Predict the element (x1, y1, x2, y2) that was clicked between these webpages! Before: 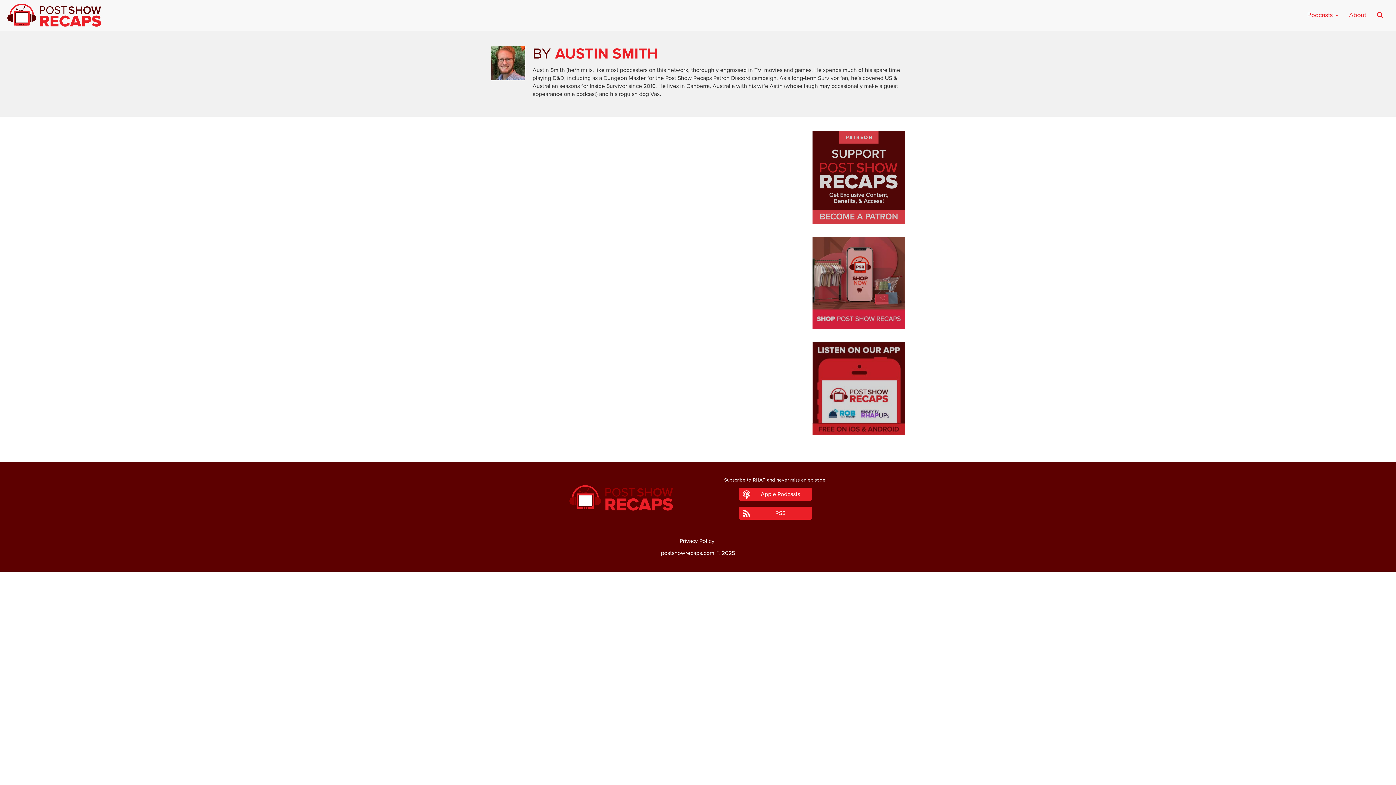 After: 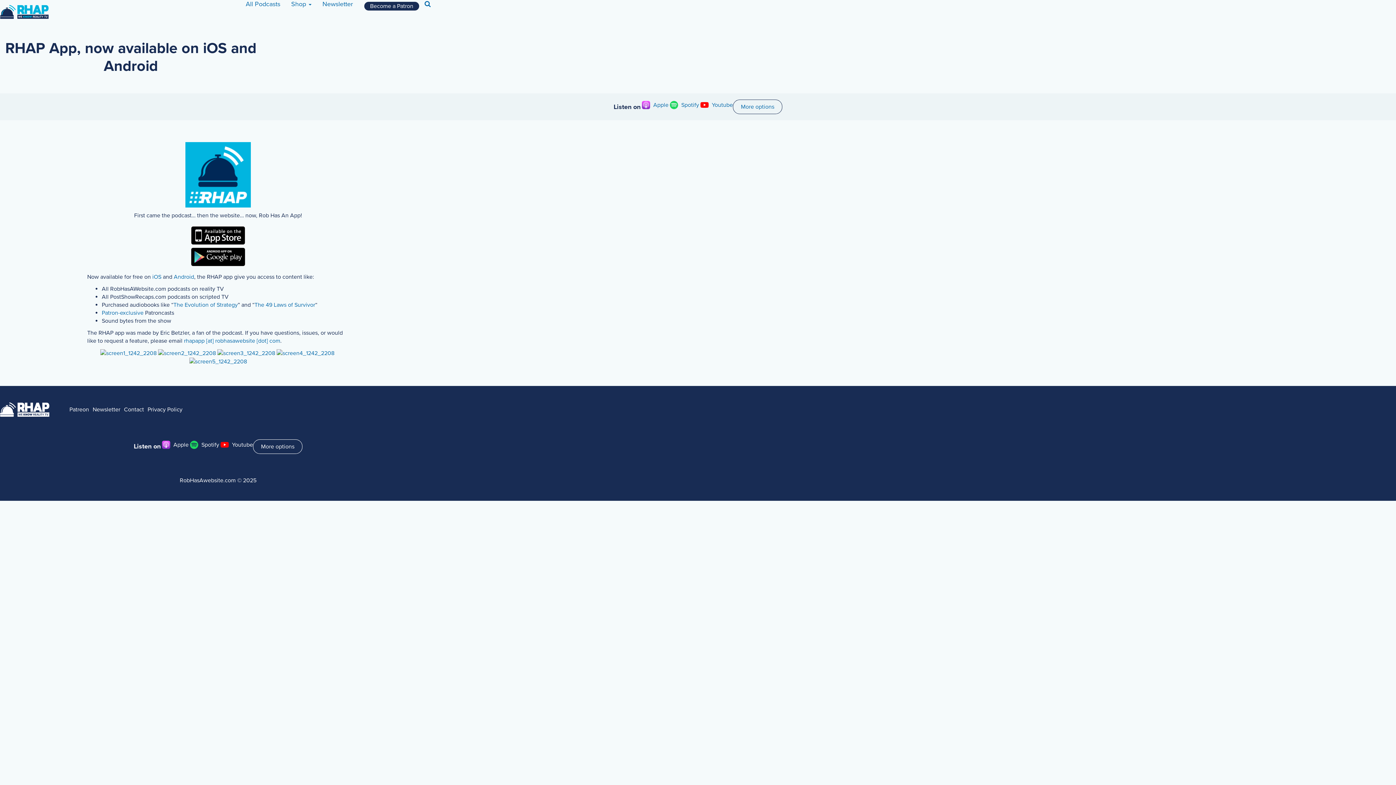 Action: bbox: (812, 342, 905, 435)